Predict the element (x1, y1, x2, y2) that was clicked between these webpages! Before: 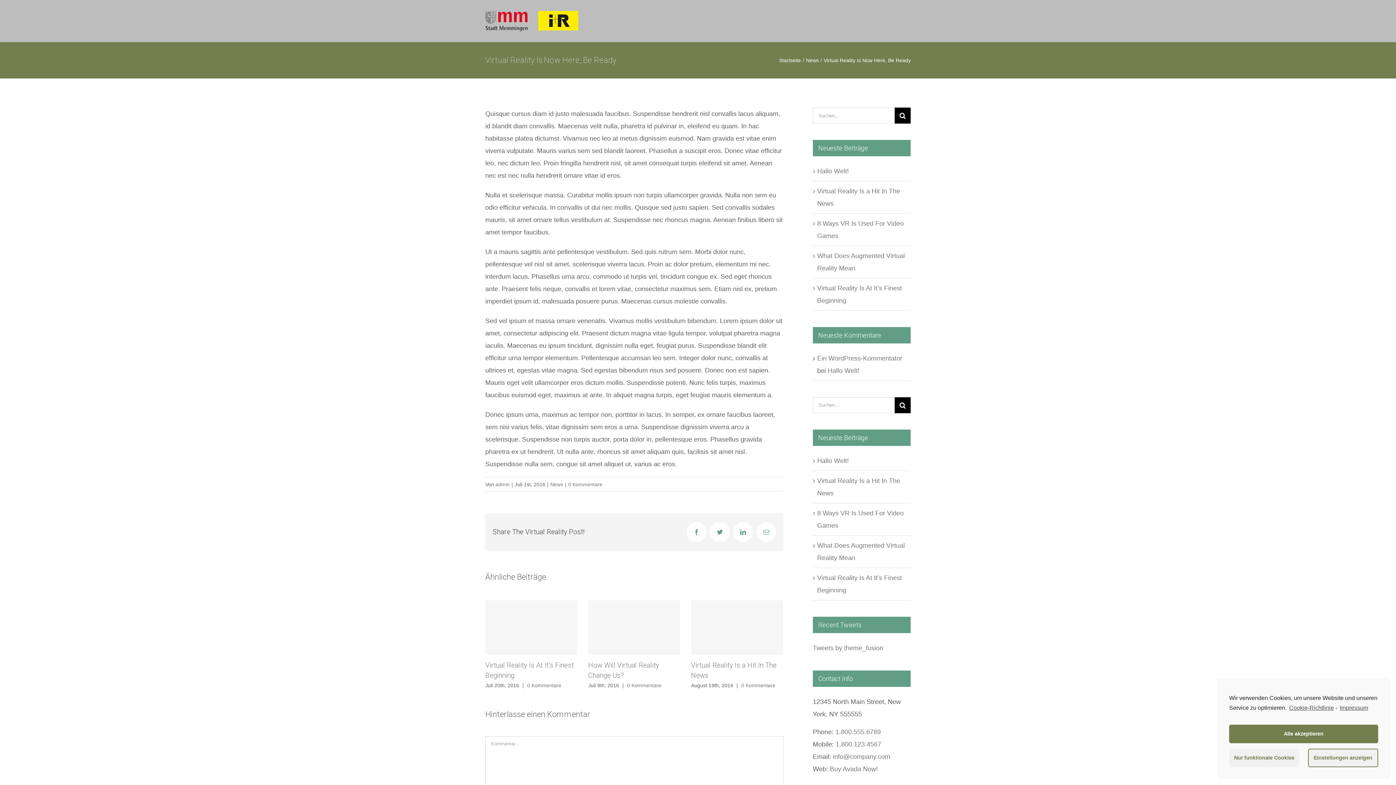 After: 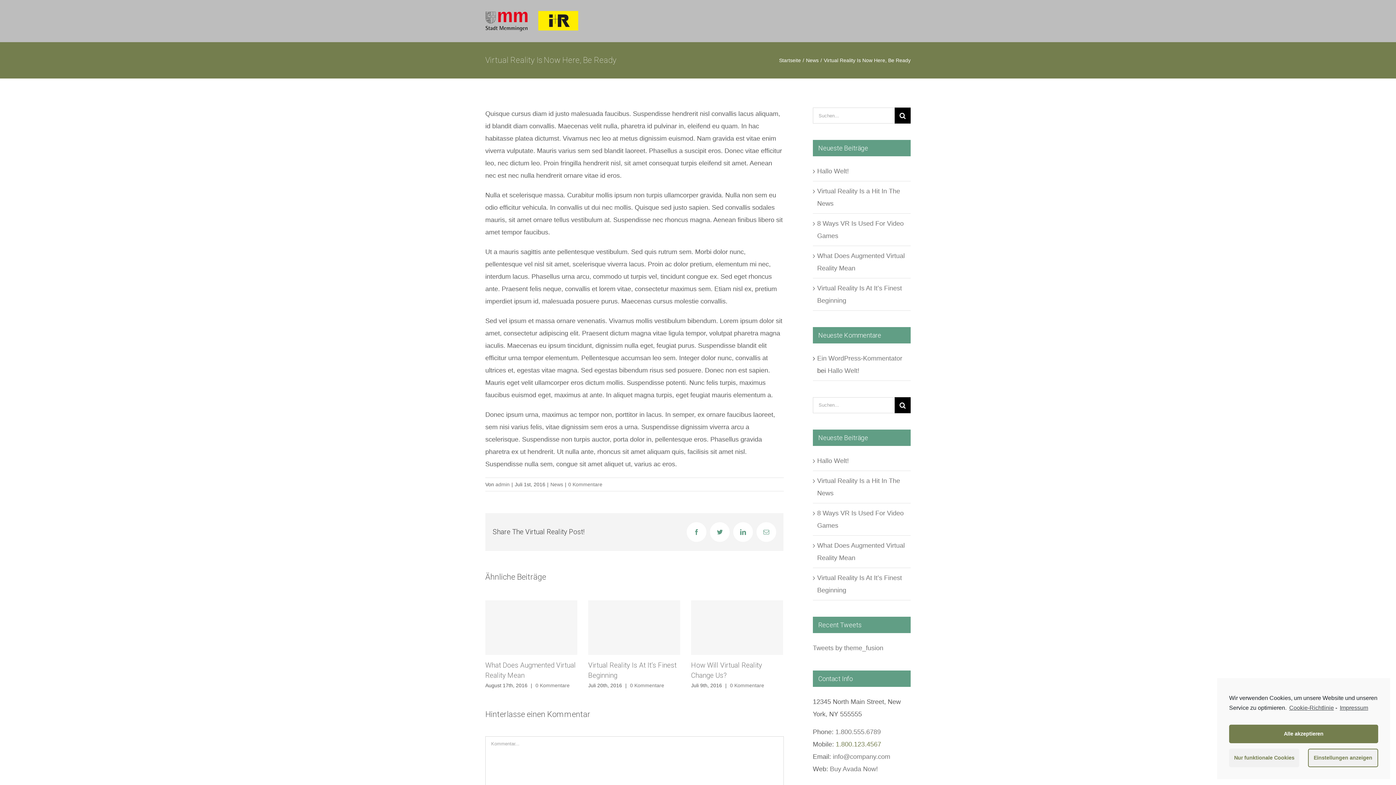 Action: bbox: (835, 740, 881, 748) label: 1.800.123.4567